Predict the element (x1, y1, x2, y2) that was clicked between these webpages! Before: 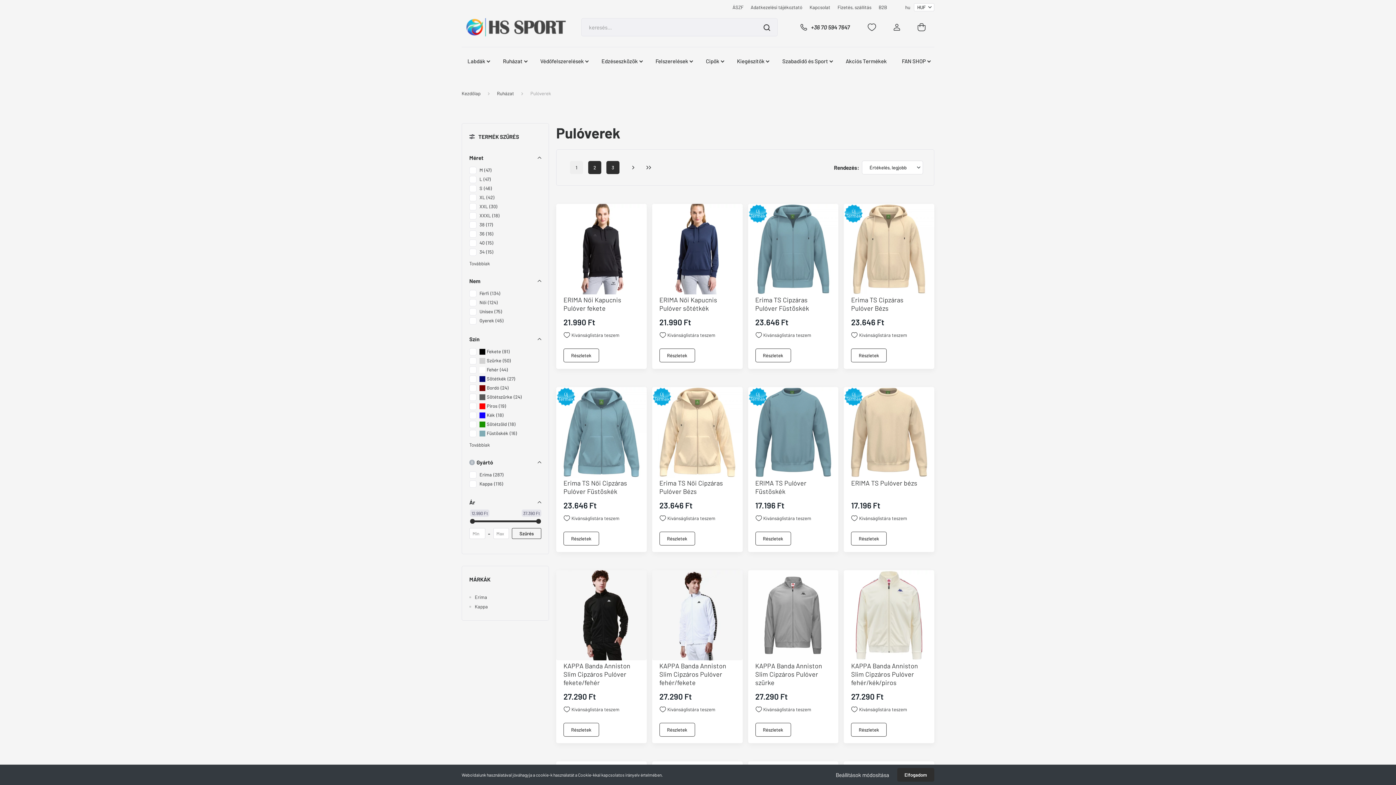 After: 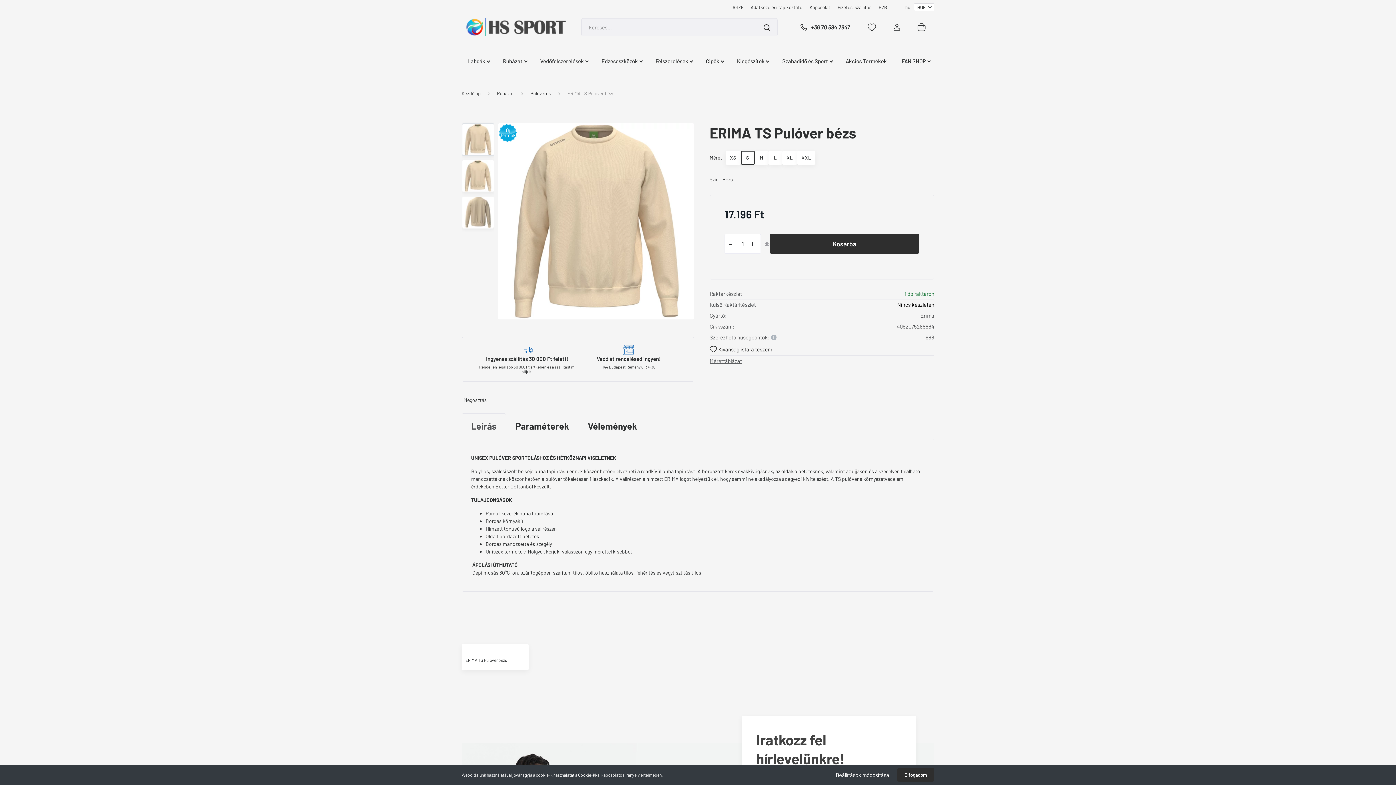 Action: label: Új Termék bbox: (844, 387, 863, 406)